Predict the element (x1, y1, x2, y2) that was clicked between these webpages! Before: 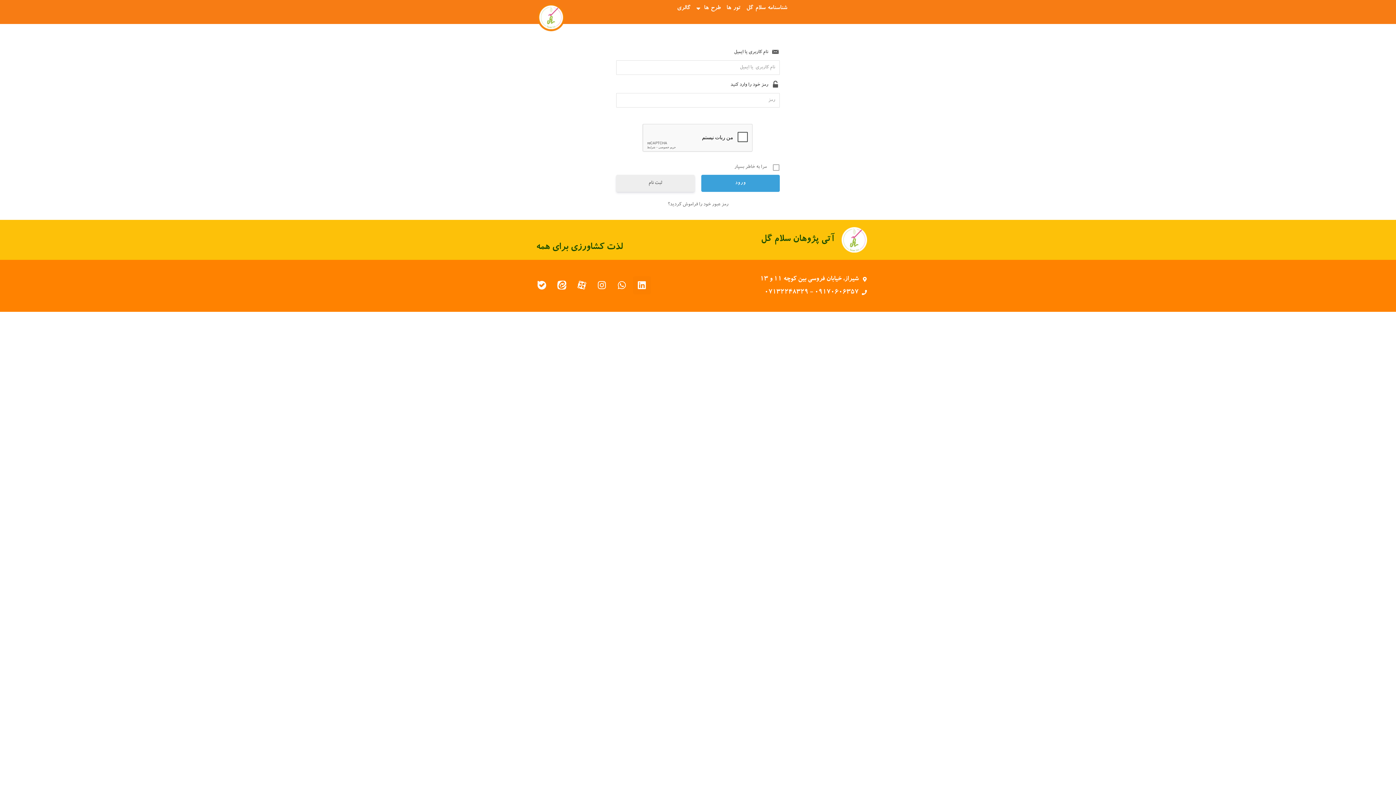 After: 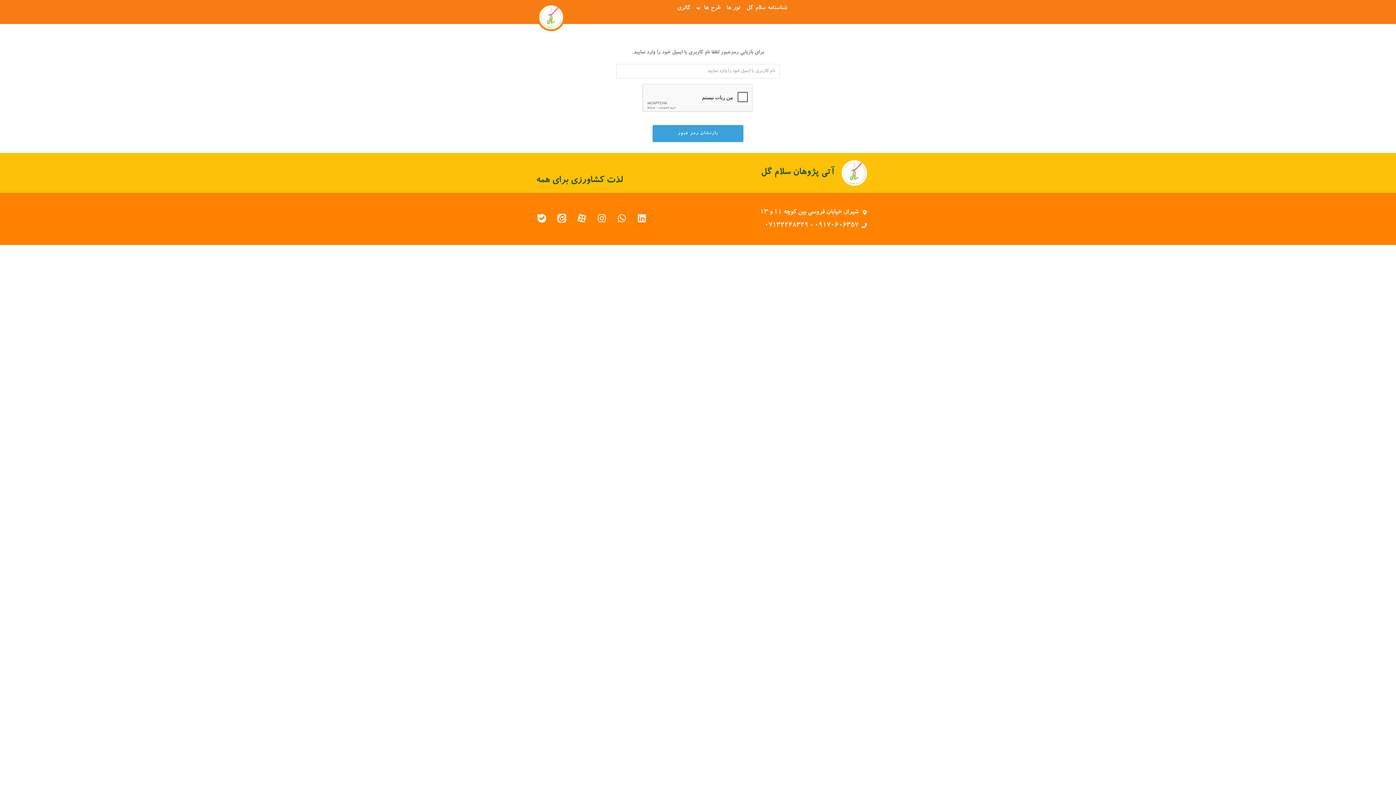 Action: label: رمز عبور خود را فراموش کردید؟ bbox: (616, 201, 780, 209)